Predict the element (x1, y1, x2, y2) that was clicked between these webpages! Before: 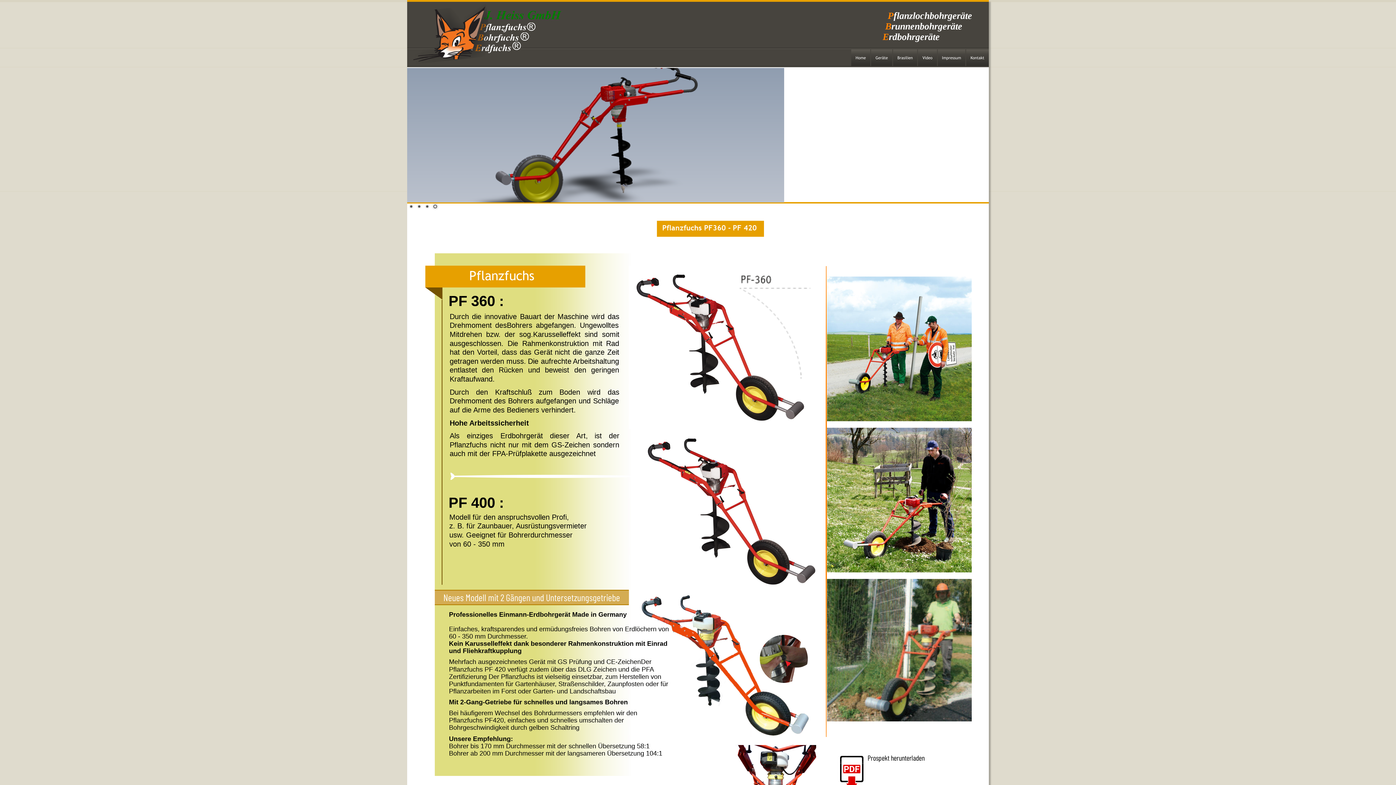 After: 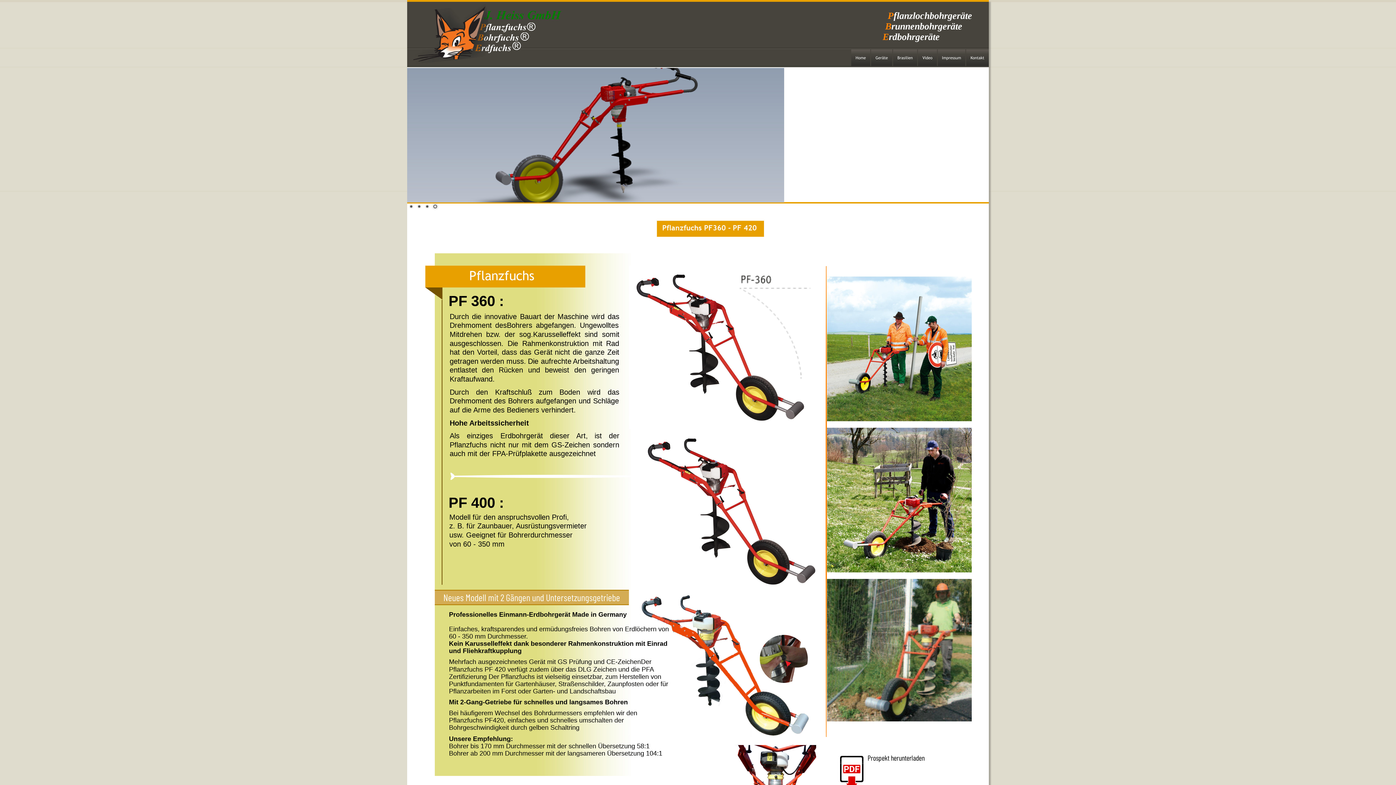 Action: bbox: (407, 68, 784, 203)